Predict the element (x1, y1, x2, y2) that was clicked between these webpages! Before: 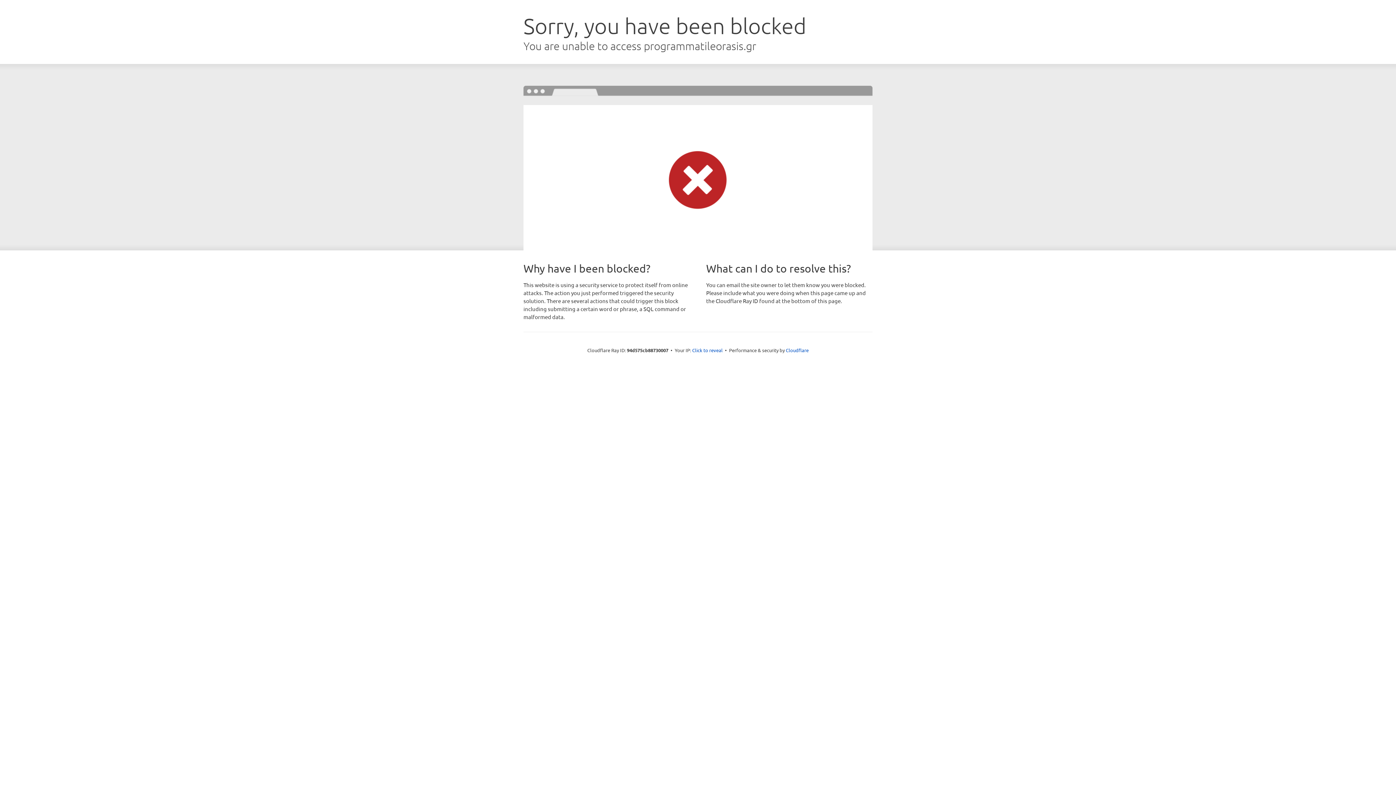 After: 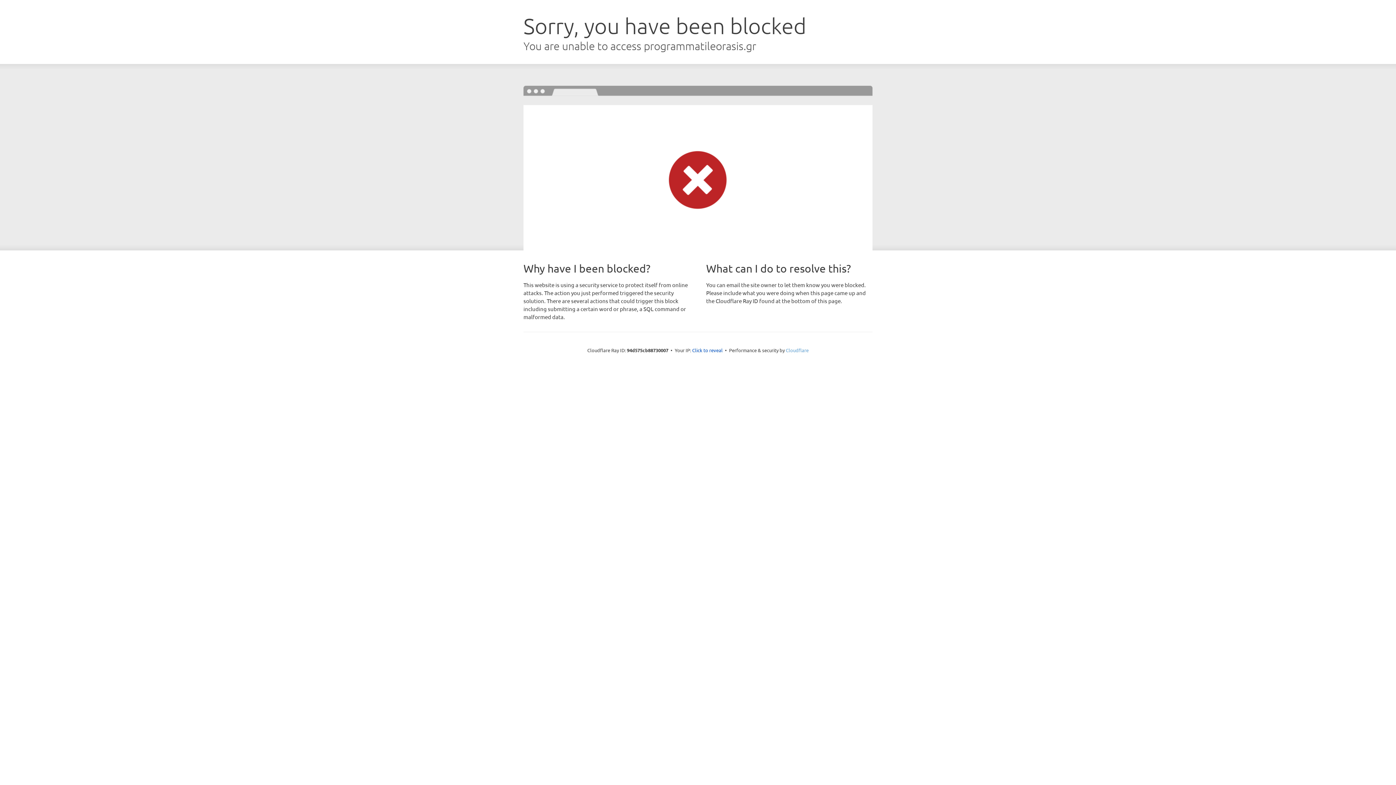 Action: label: Cloudflare bbox: (786, 347, 808, 353)